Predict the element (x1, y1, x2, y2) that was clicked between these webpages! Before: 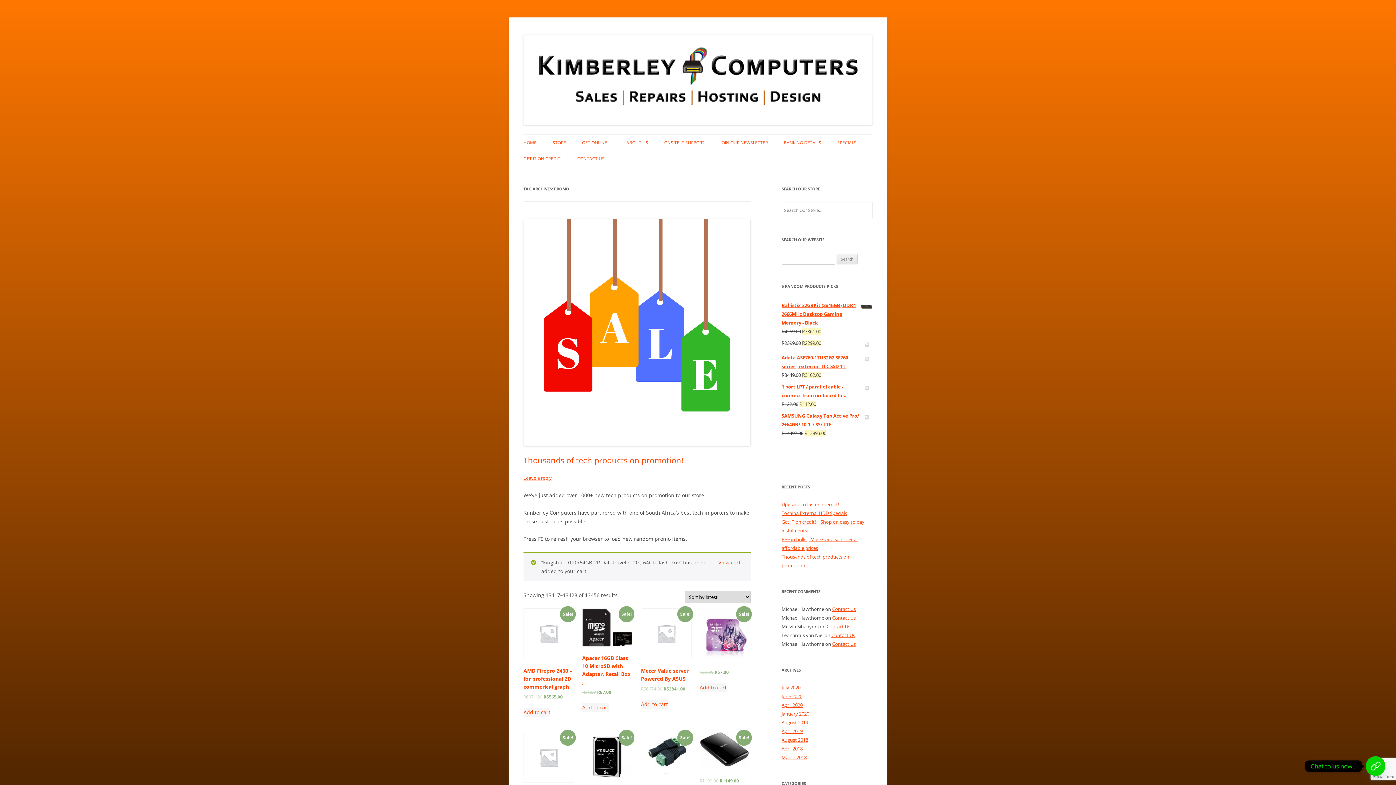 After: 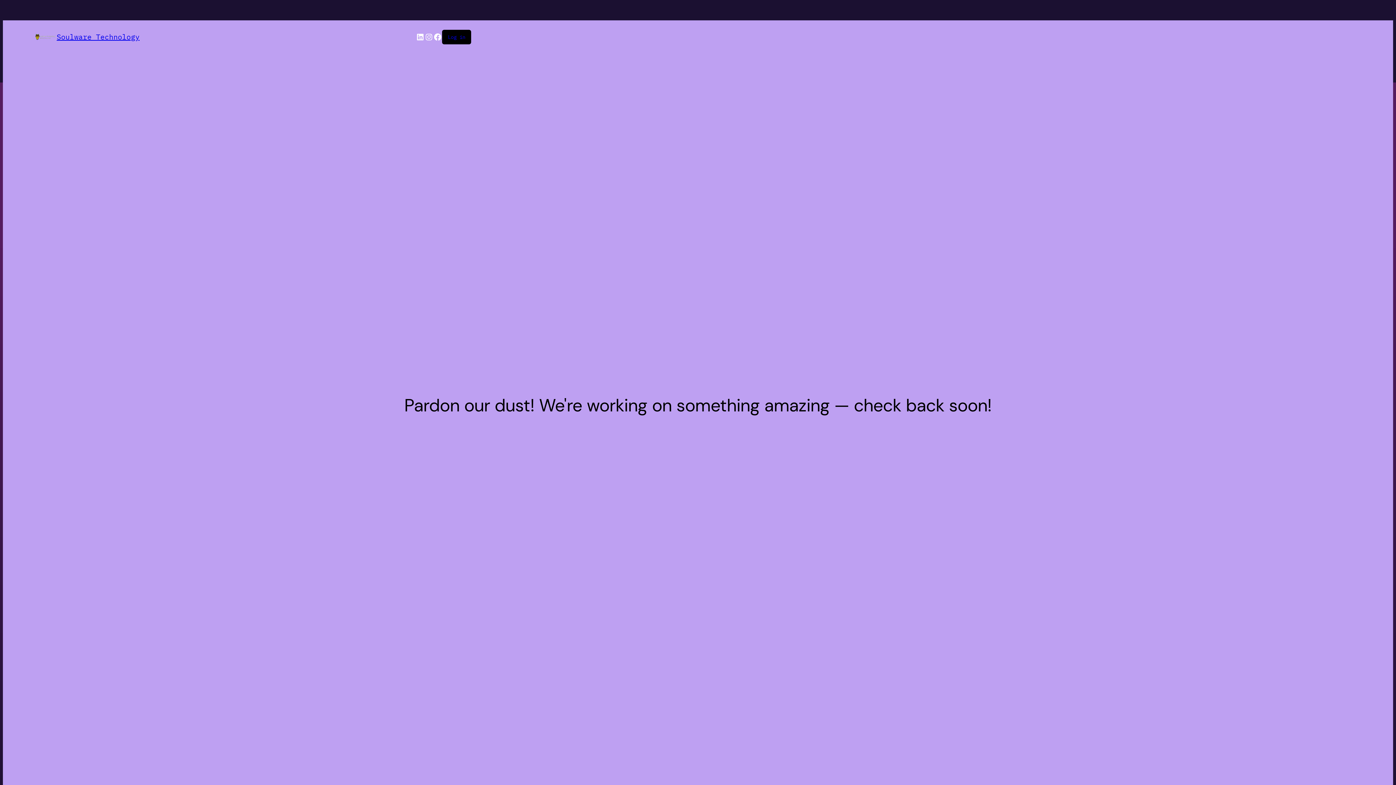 Action: bbox: (781, 684, 800, 691) label: July 2020